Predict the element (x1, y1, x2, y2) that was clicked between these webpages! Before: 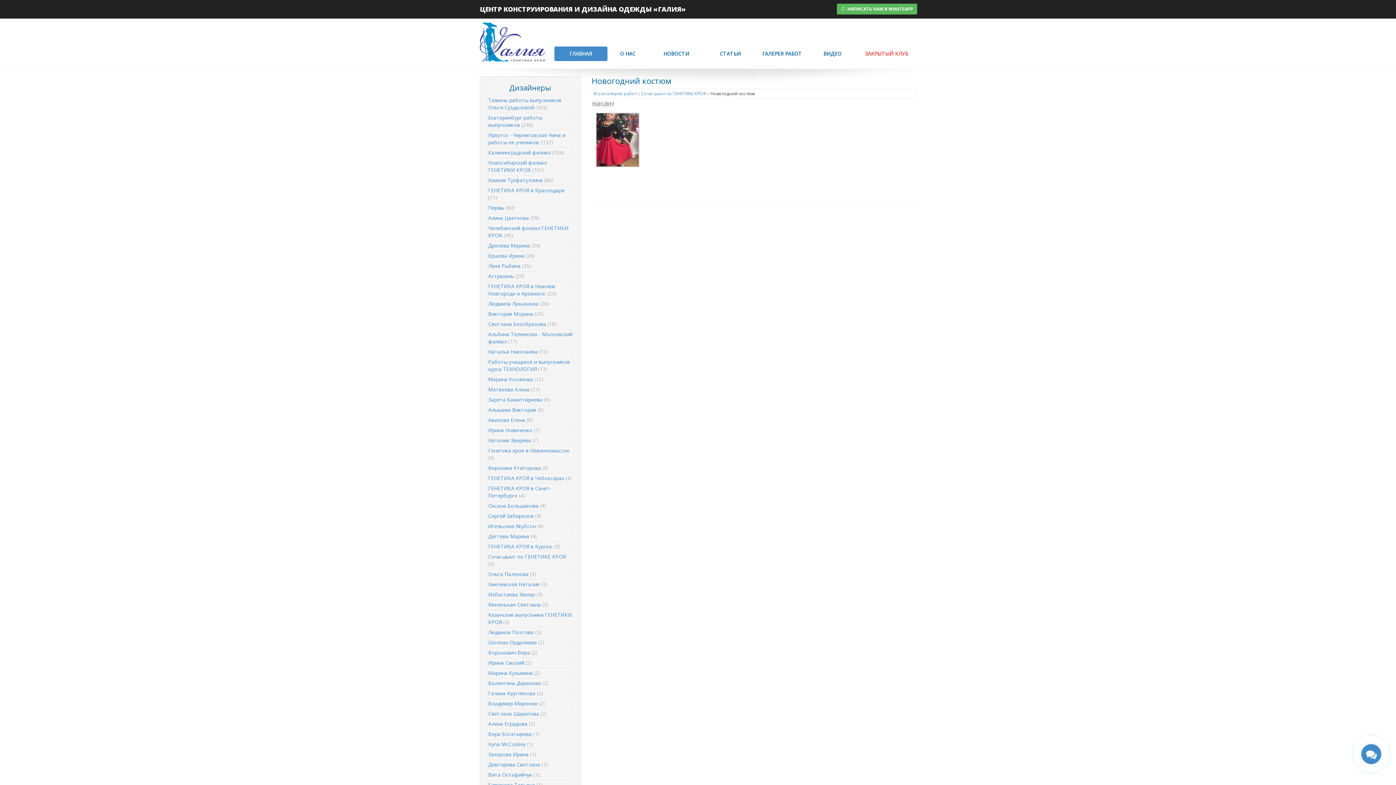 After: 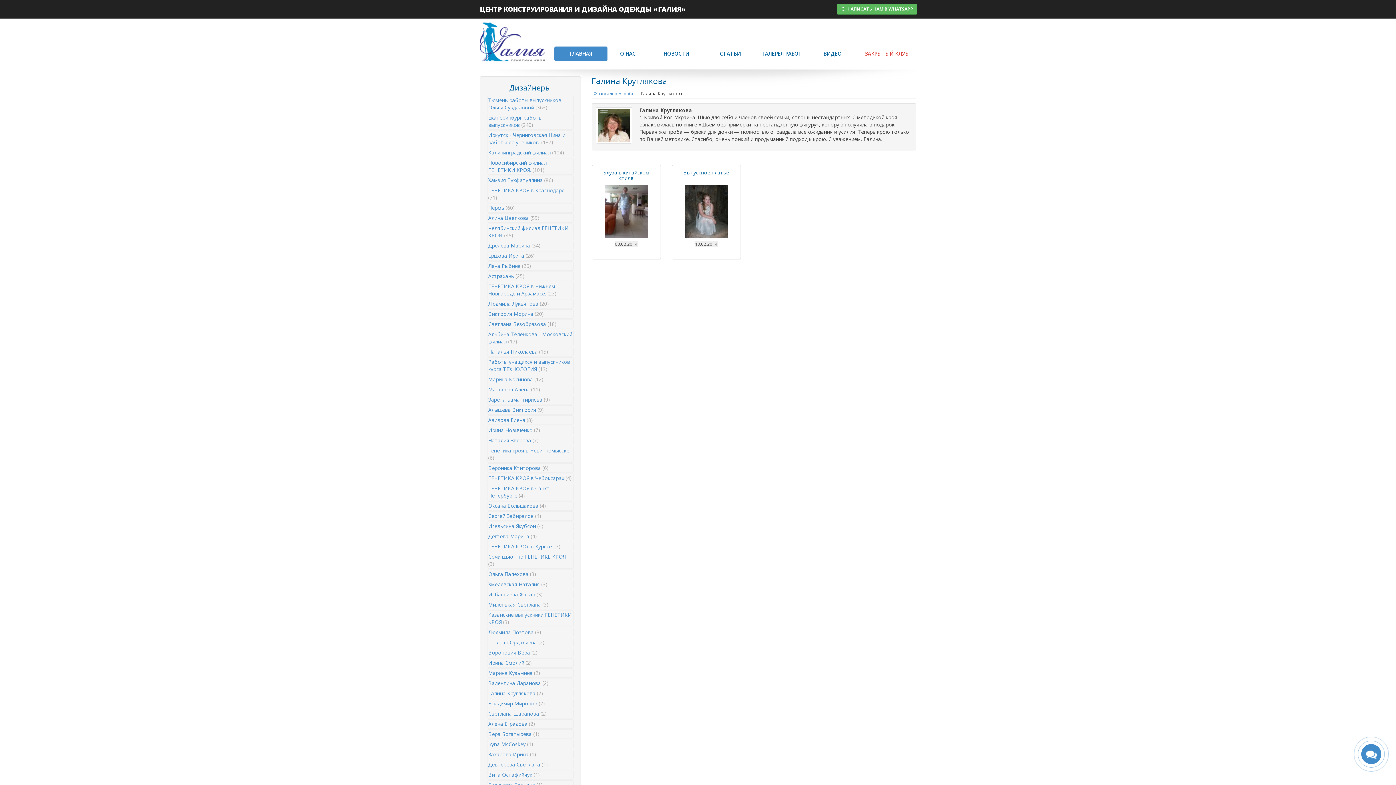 Action: label: Галина Круглякова (2) bbox: (487, 689, 573, 698)